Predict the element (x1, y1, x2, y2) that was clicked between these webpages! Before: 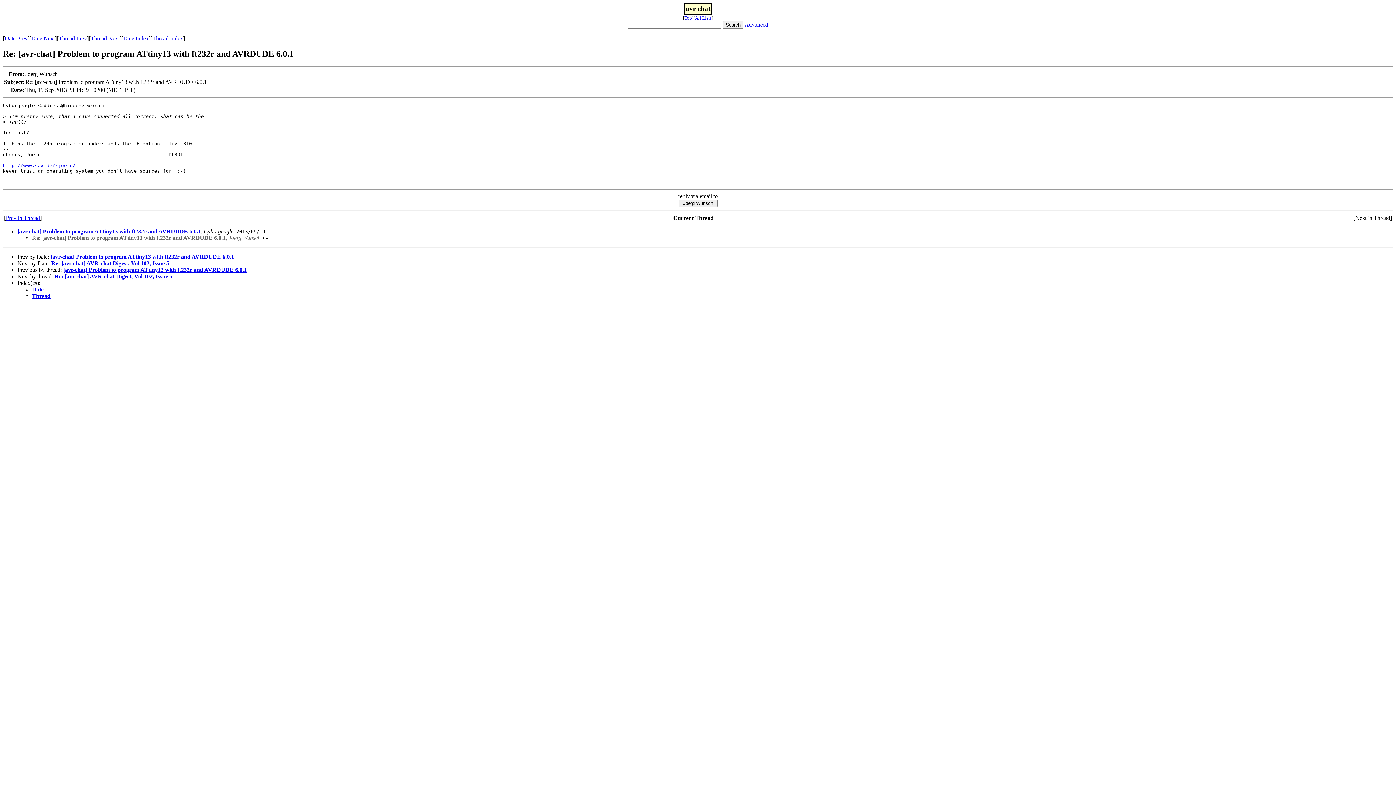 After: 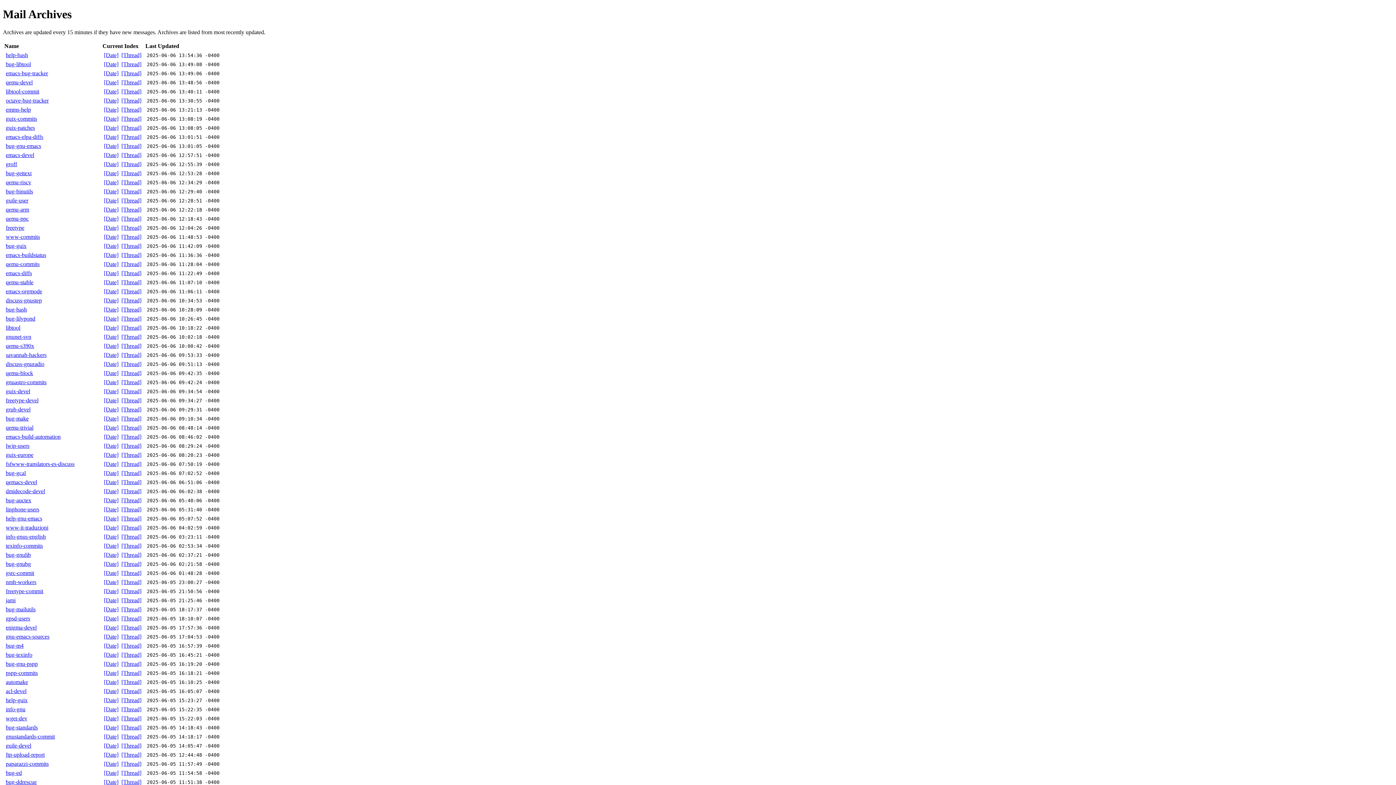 Action: bbox: (695, 15, 711, 20) label: All Lists